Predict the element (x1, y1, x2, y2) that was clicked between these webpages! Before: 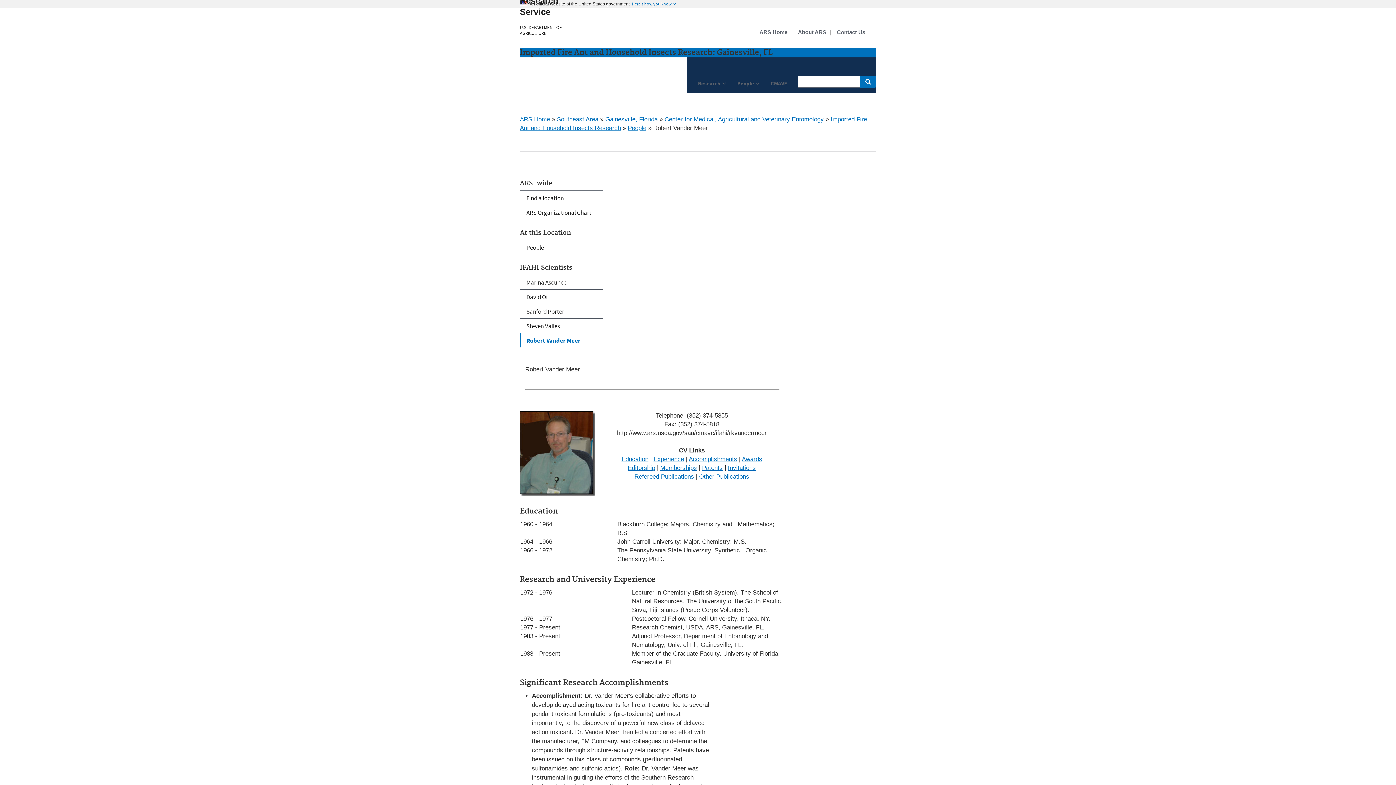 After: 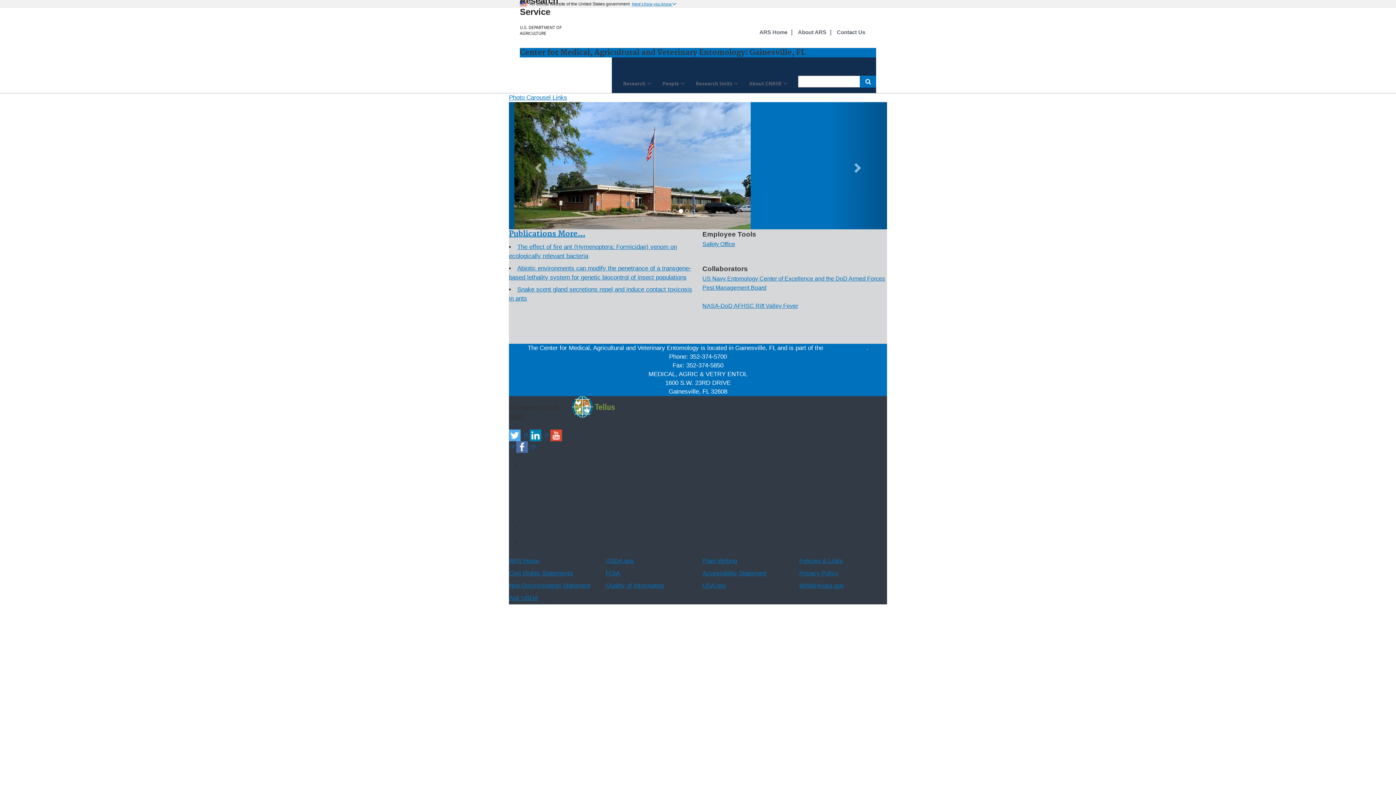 Action: label: Center for Medical, Agricultural and Veterinary Entomology bbox: (664, 116, 824, 122)